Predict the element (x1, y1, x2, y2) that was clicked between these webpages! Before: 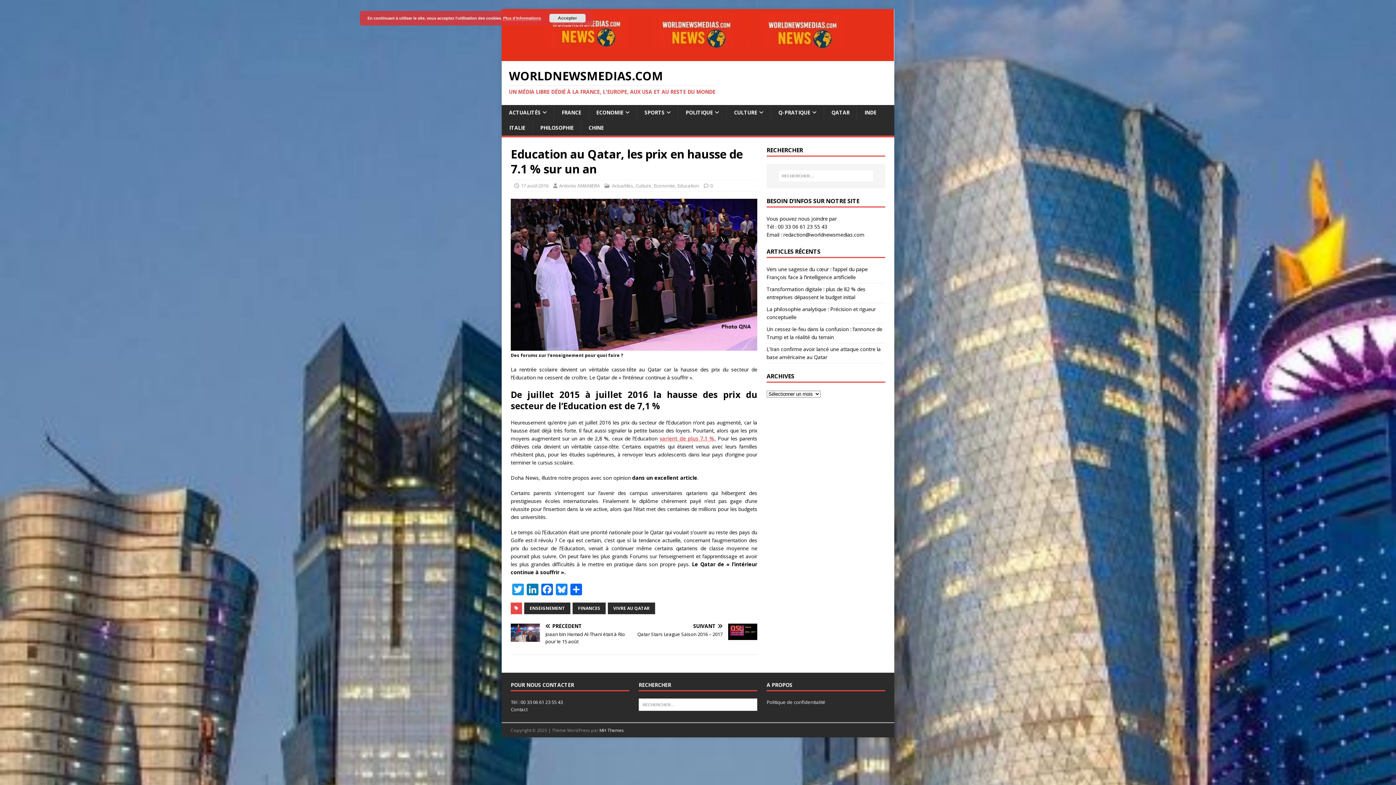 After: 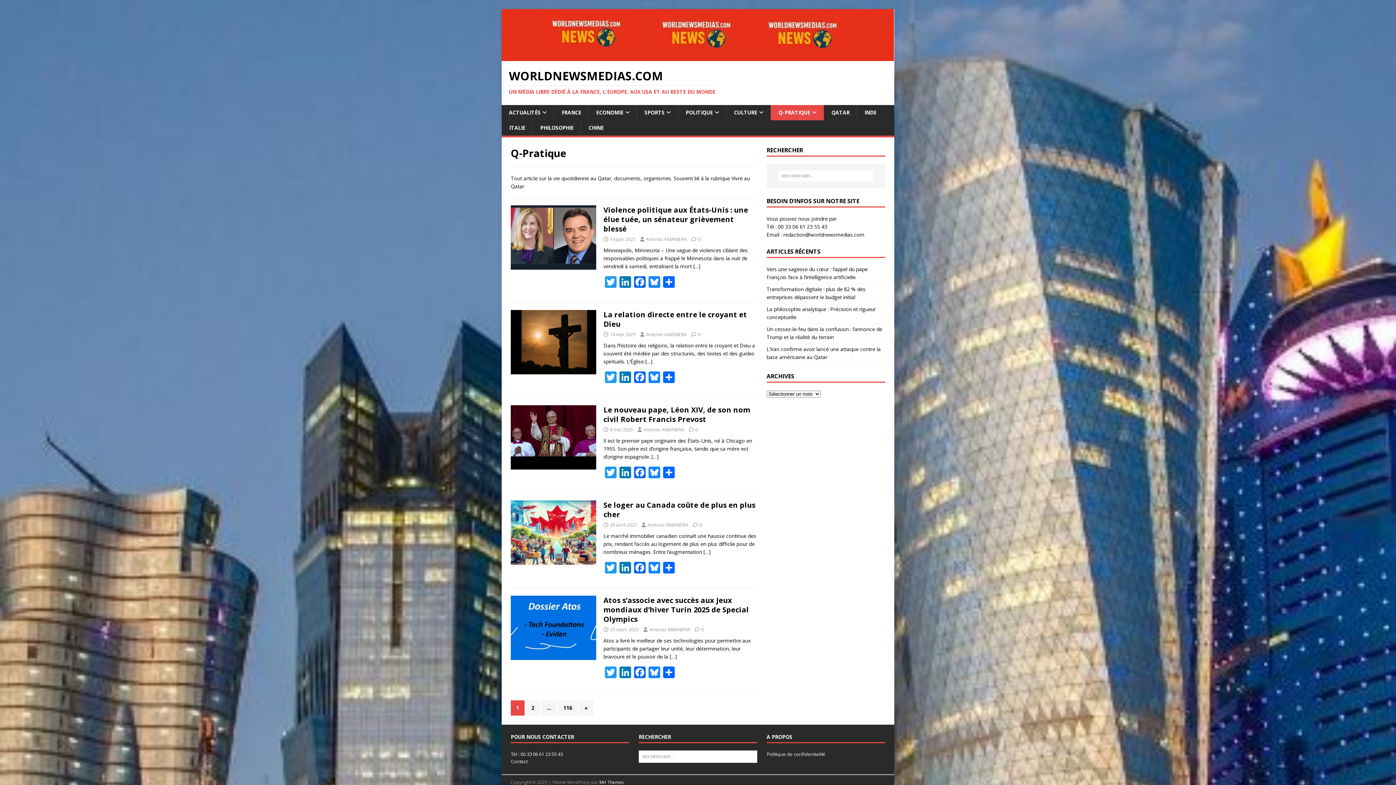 Action: bbox: (770, 105, 824, 120) label: Q-PRATIQUE